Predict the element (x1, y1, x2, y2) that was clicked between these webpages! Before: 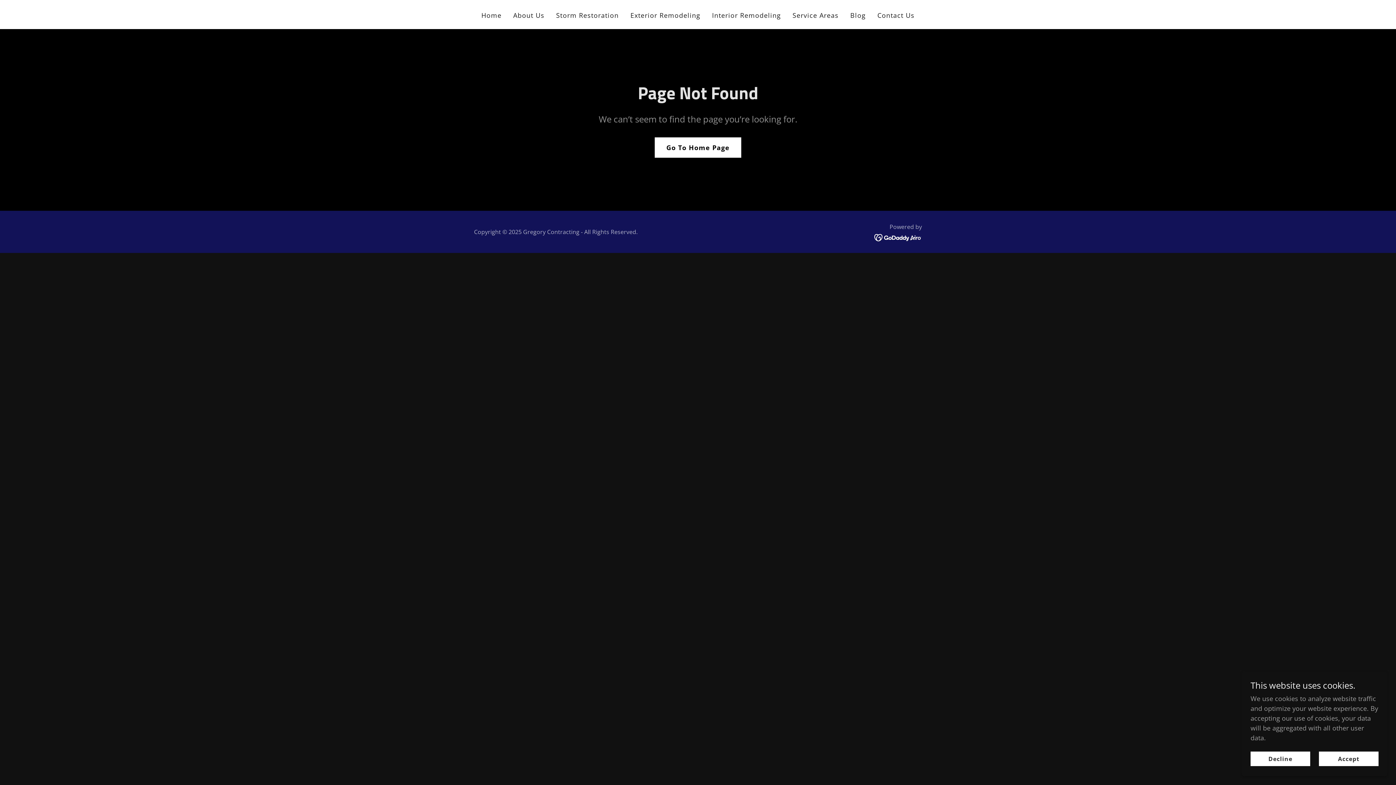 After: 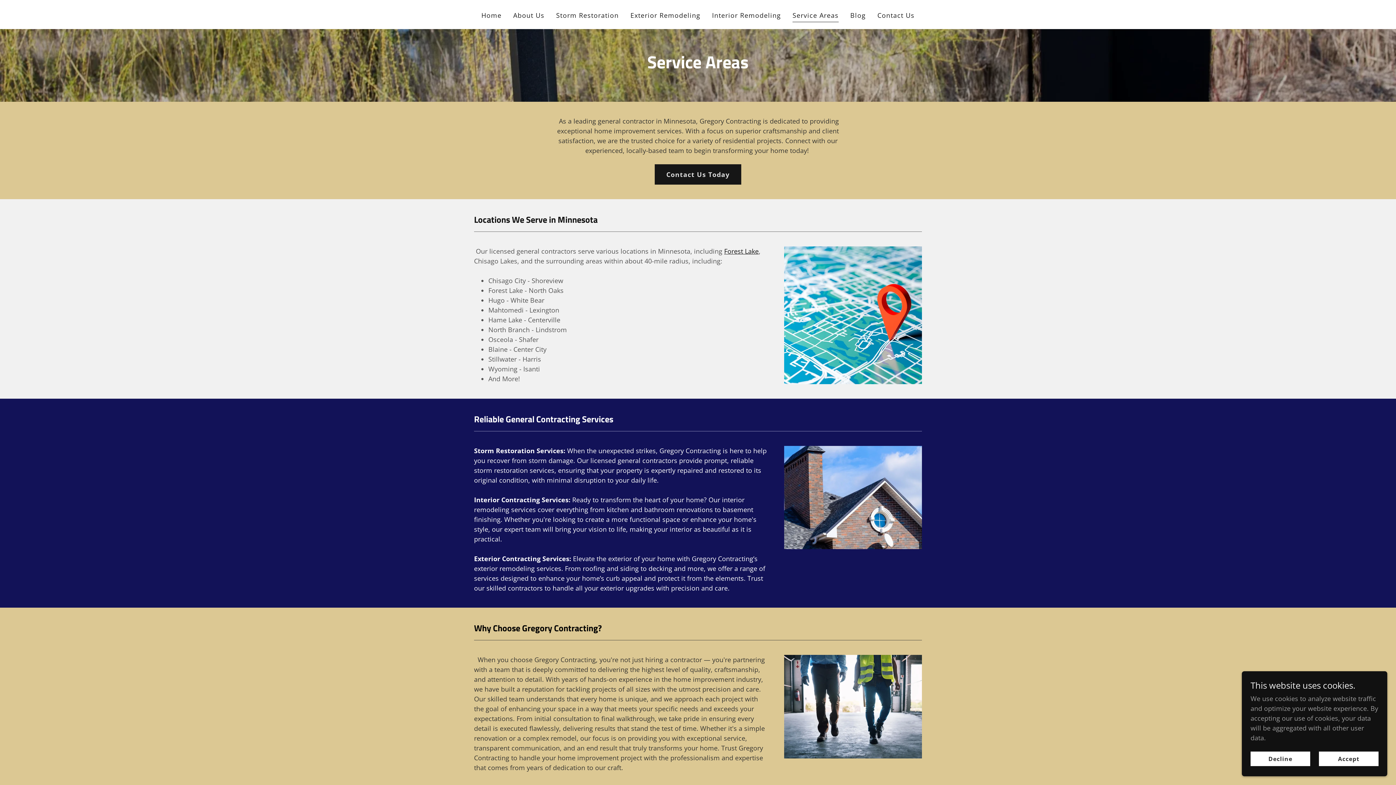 Action: bbox: (790, 8, 841, 22) label: Service Areas